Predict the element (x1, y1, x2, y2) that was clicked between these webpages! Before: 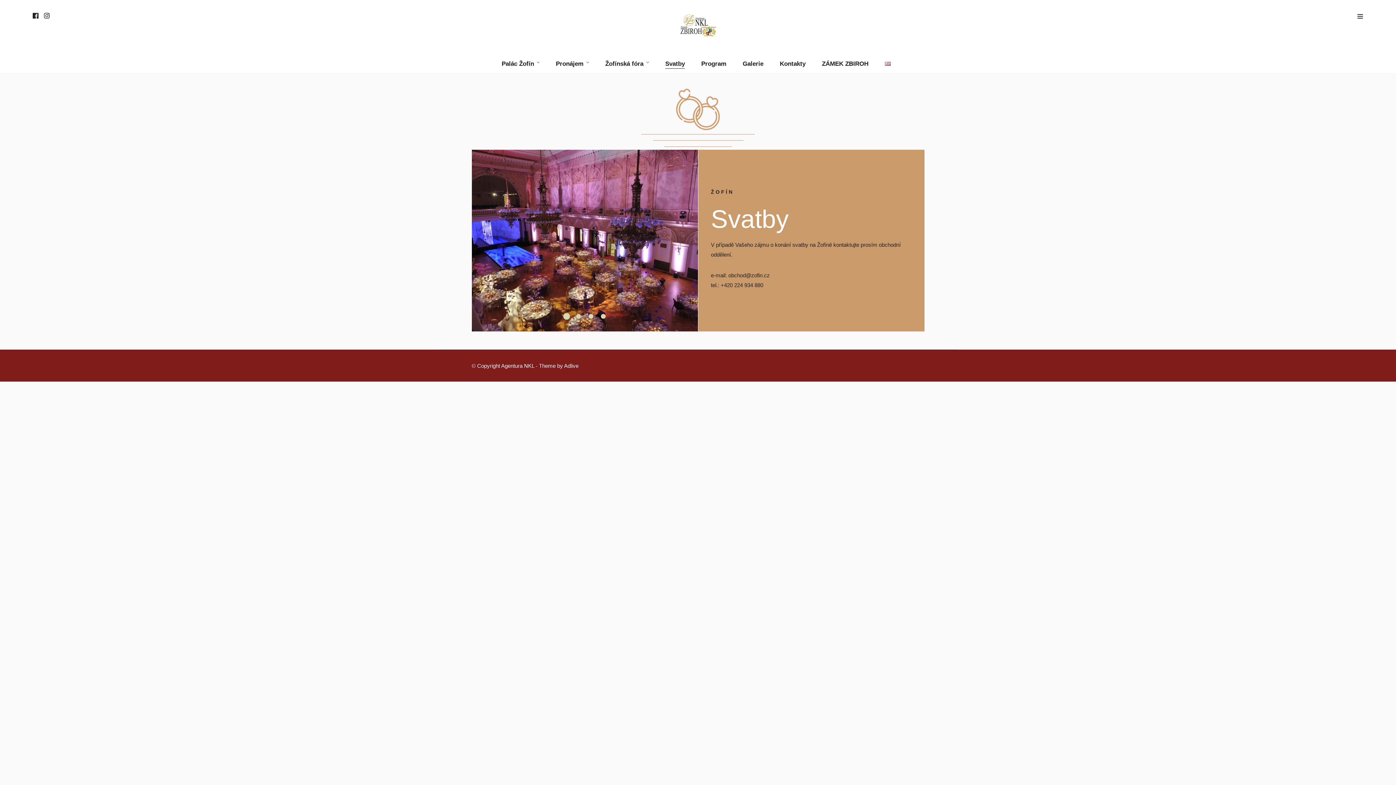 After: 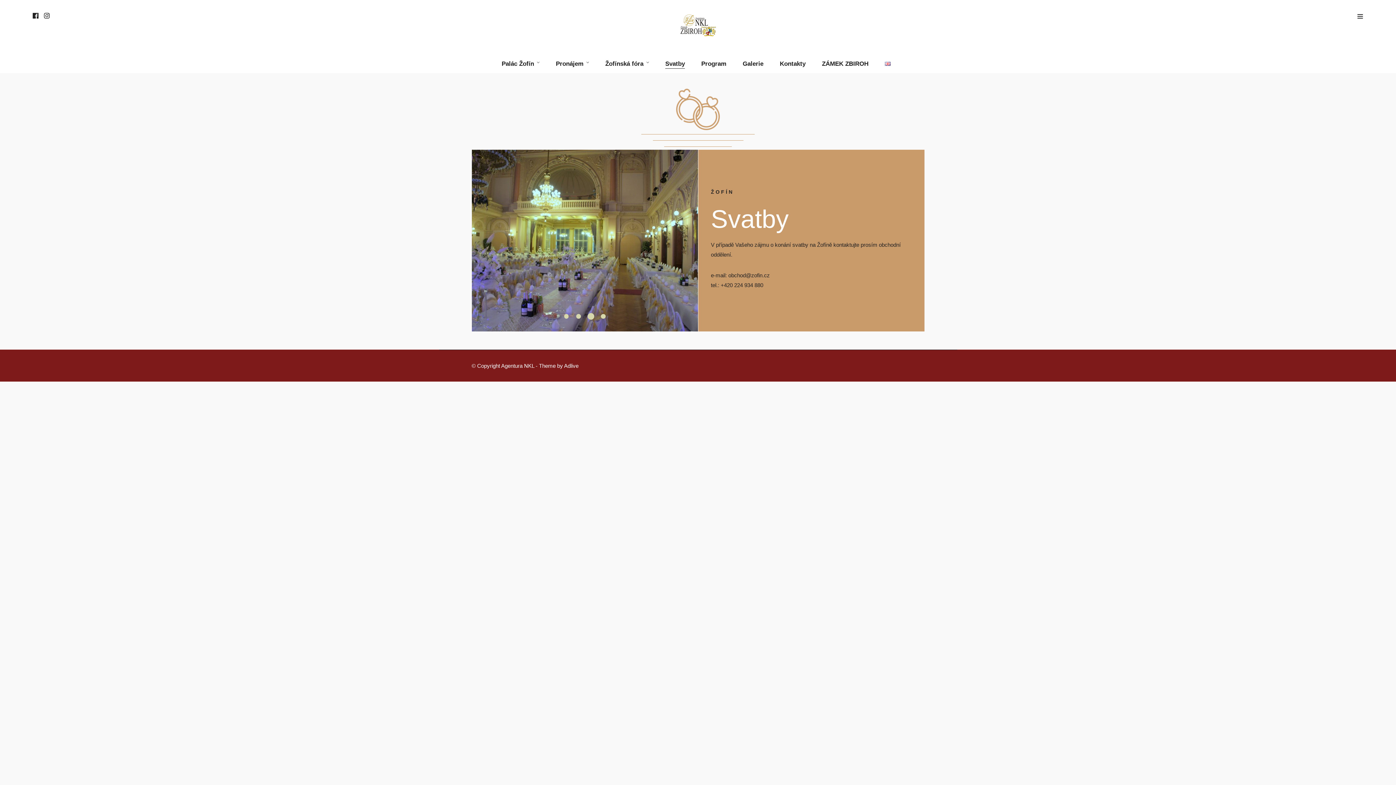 Action: bbox: (588, 314, 593, 318)